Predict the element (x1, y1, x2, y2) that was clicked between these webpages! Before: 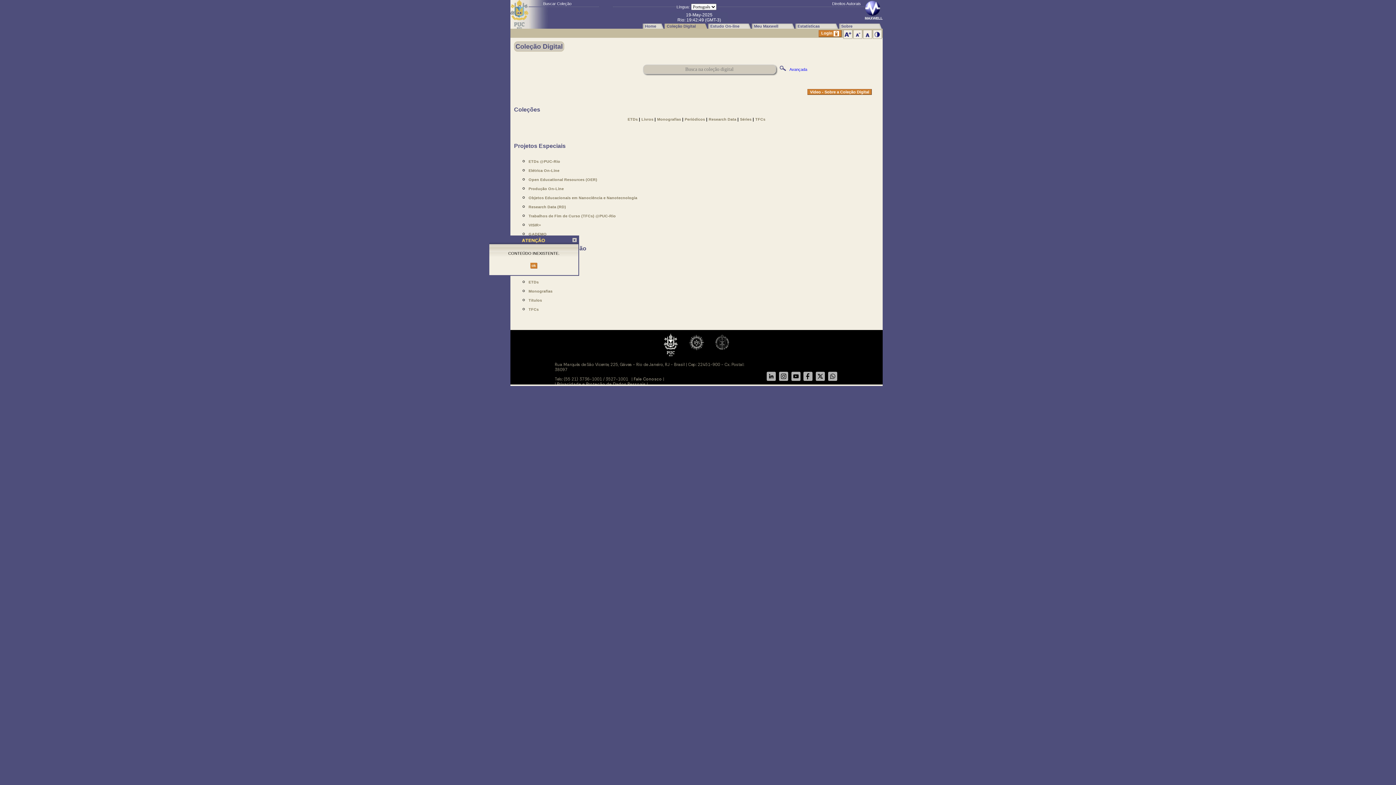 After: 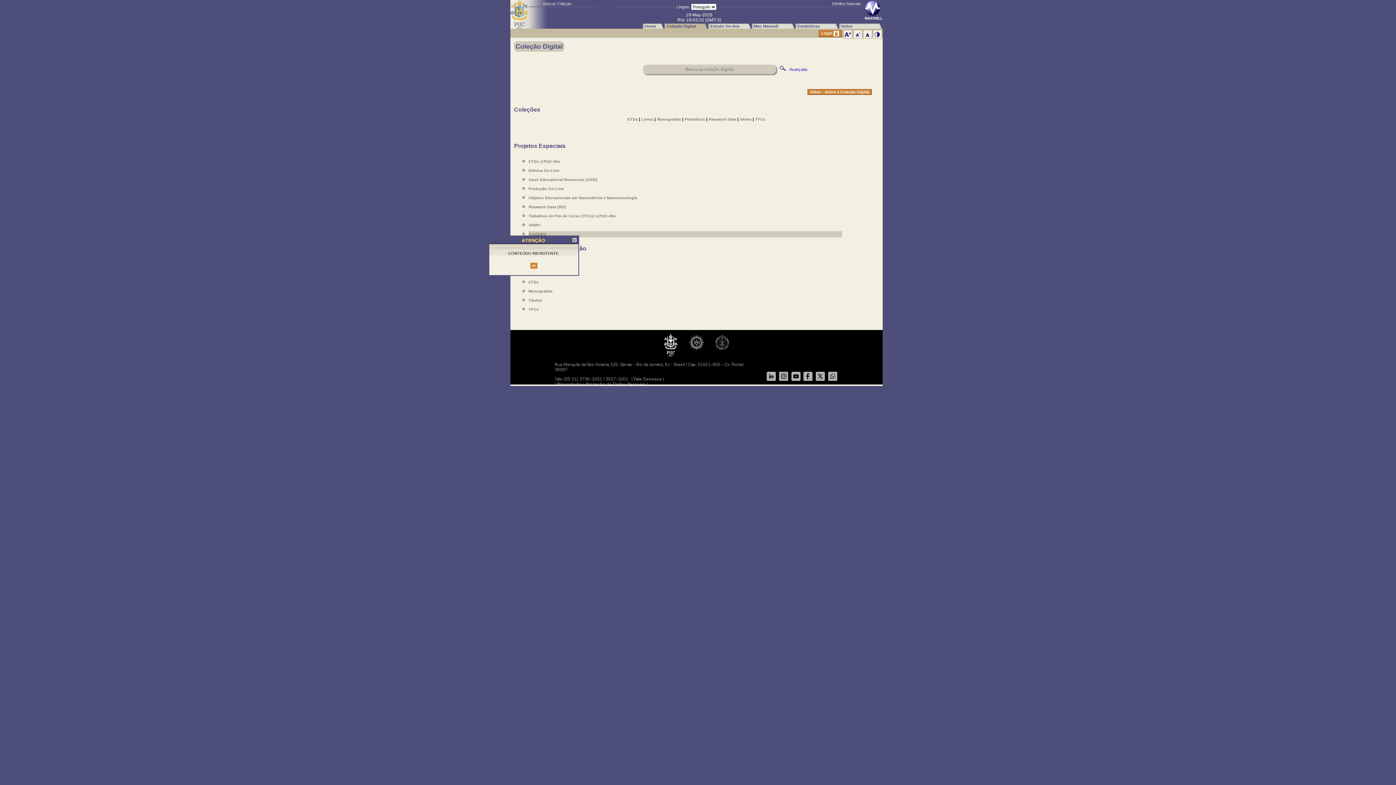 Action: bbox: (528, 231, 842, 237) label: GADEMO